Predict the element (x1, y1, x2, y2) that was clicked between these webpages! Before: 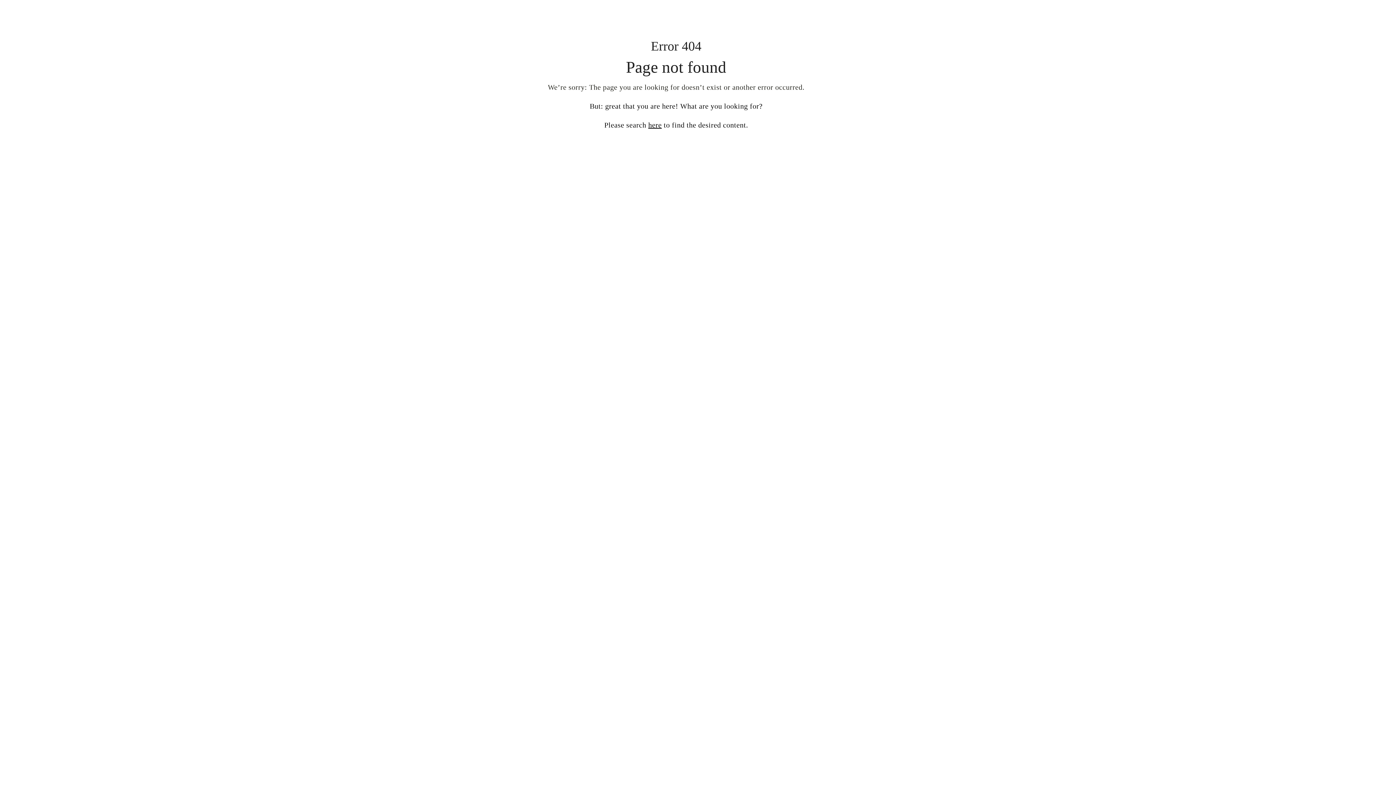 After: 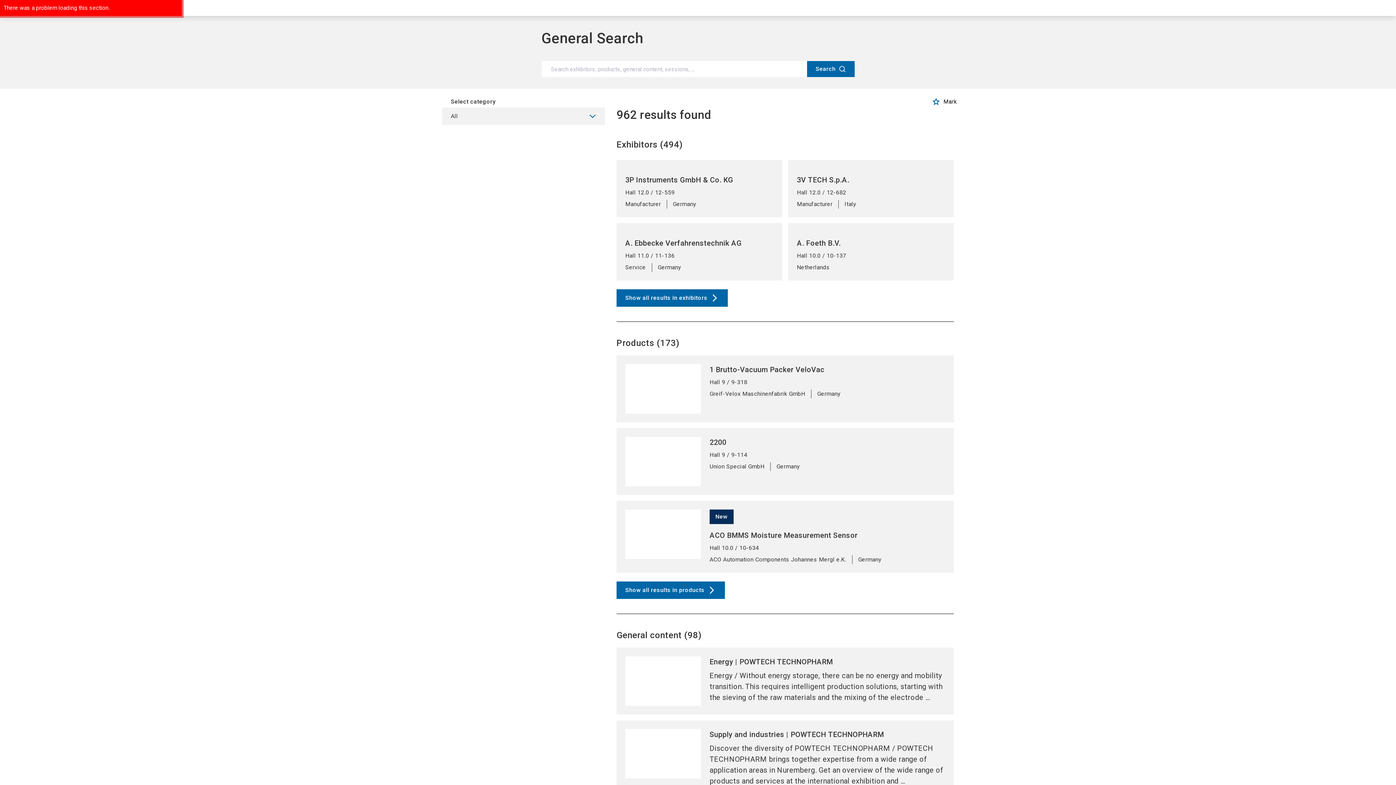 Action: label: here bbox: (648, 121, 661, 129)